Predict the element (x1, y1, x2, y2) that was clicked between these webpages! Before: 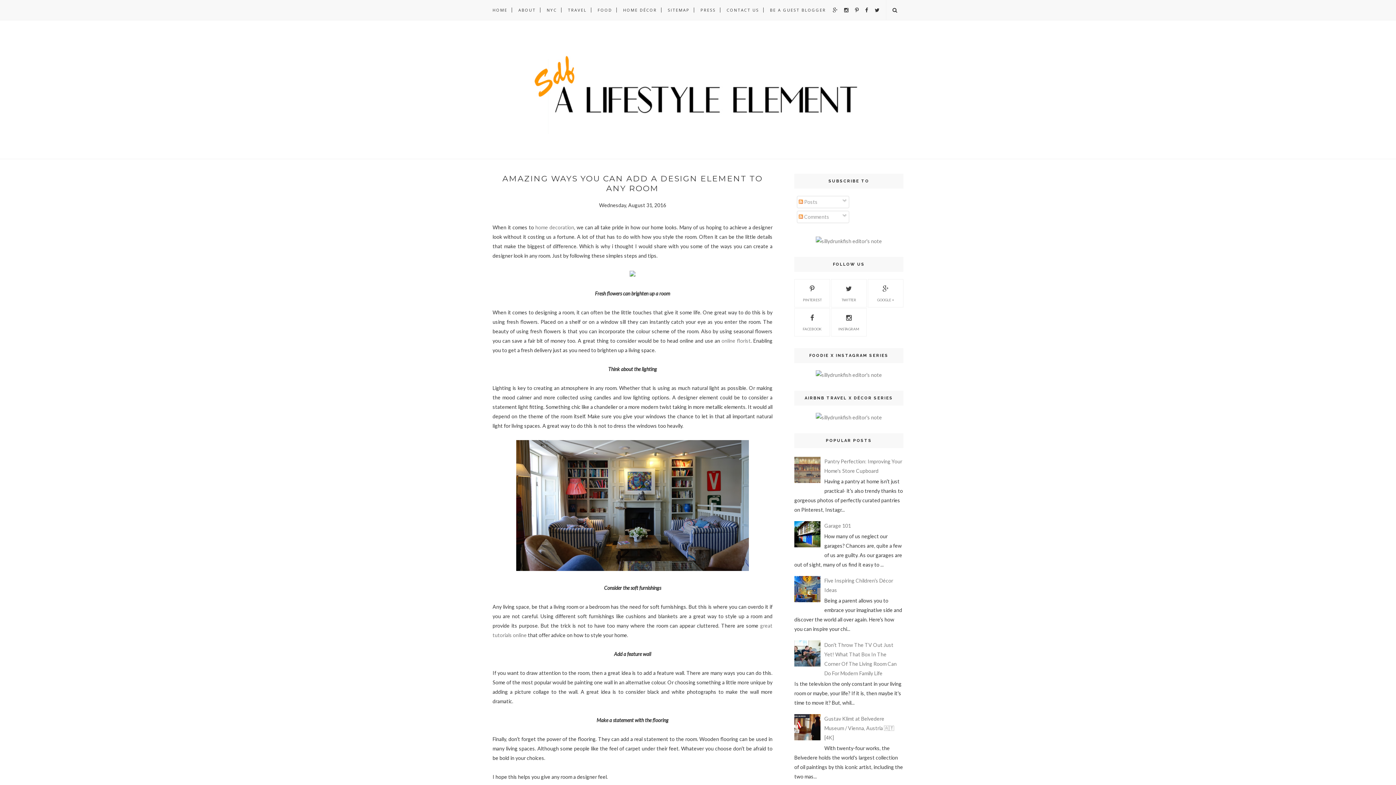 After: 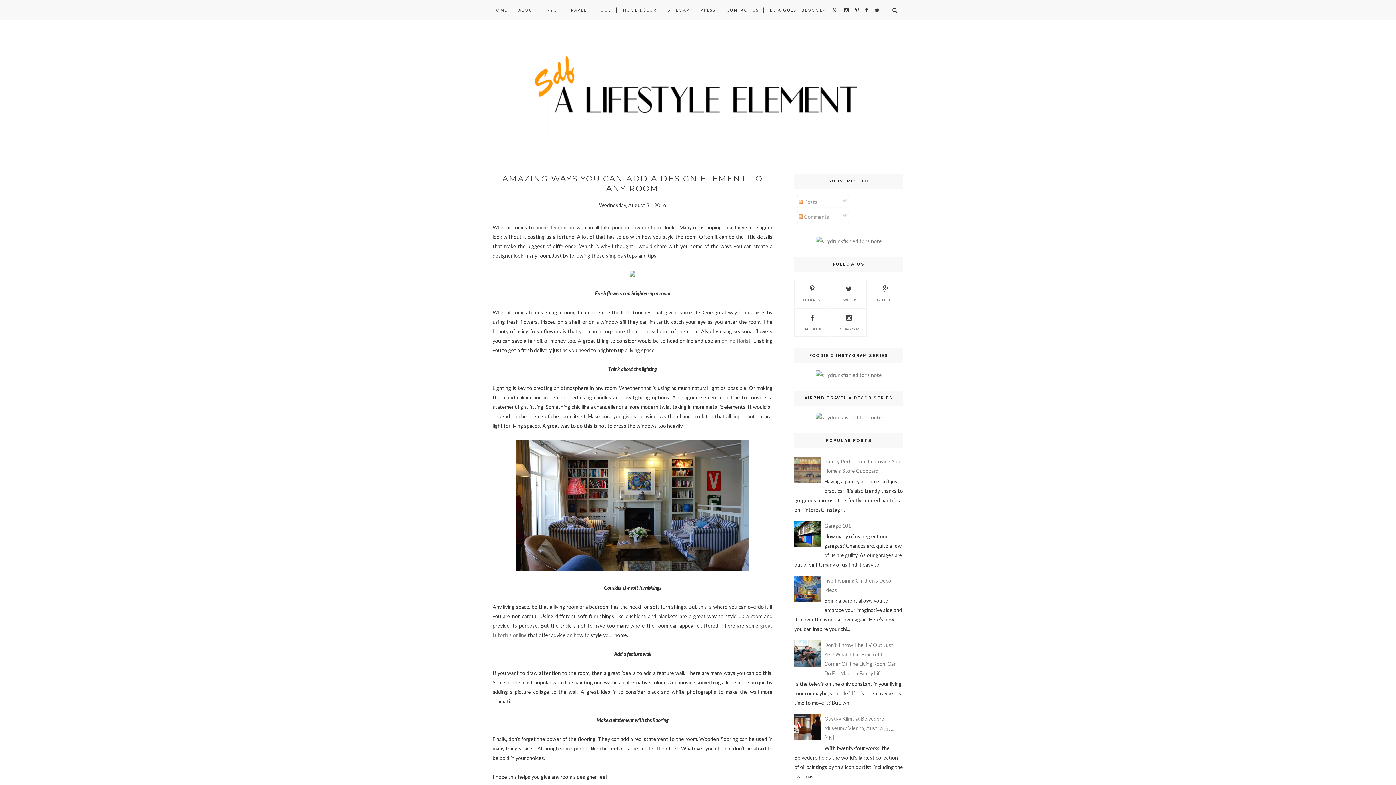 Action: bbox: (794, 735, 822, 741)